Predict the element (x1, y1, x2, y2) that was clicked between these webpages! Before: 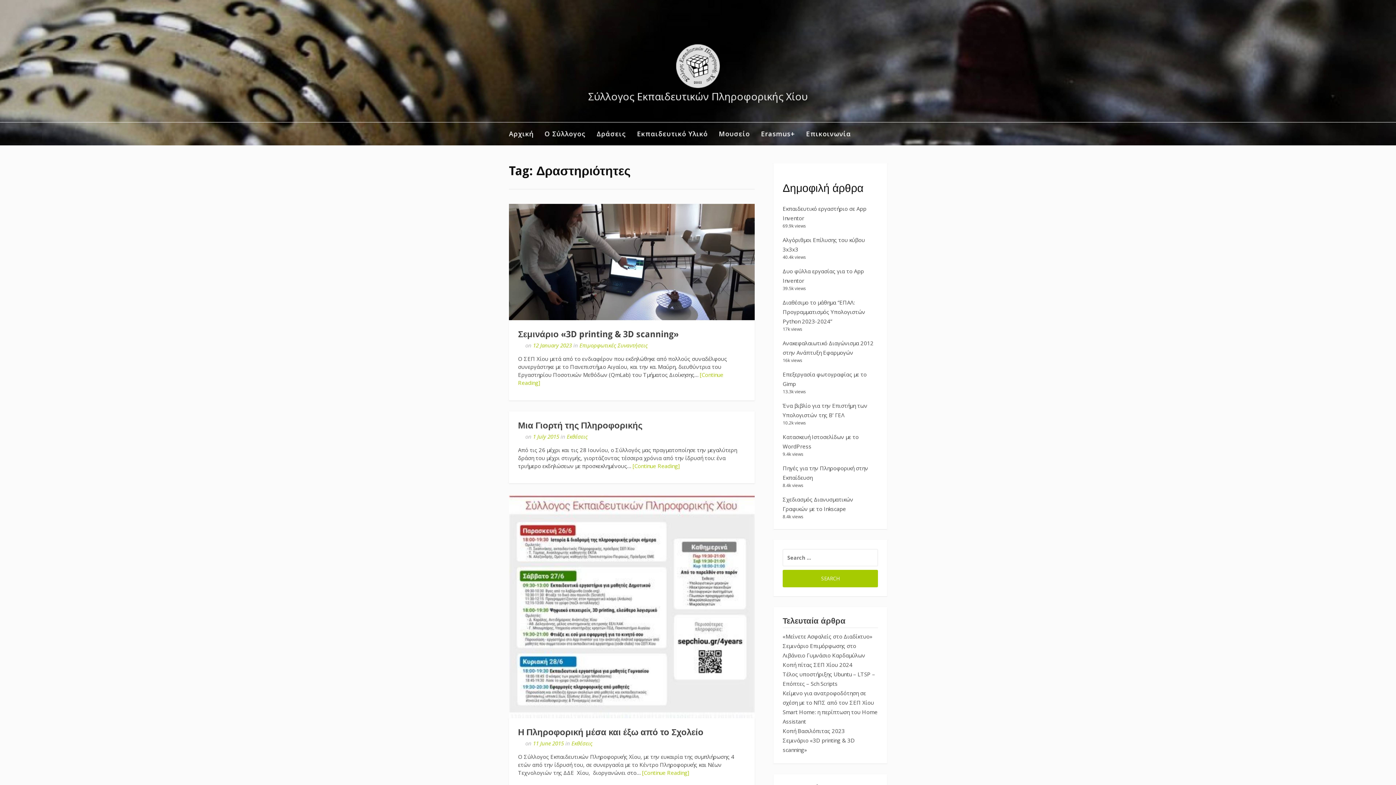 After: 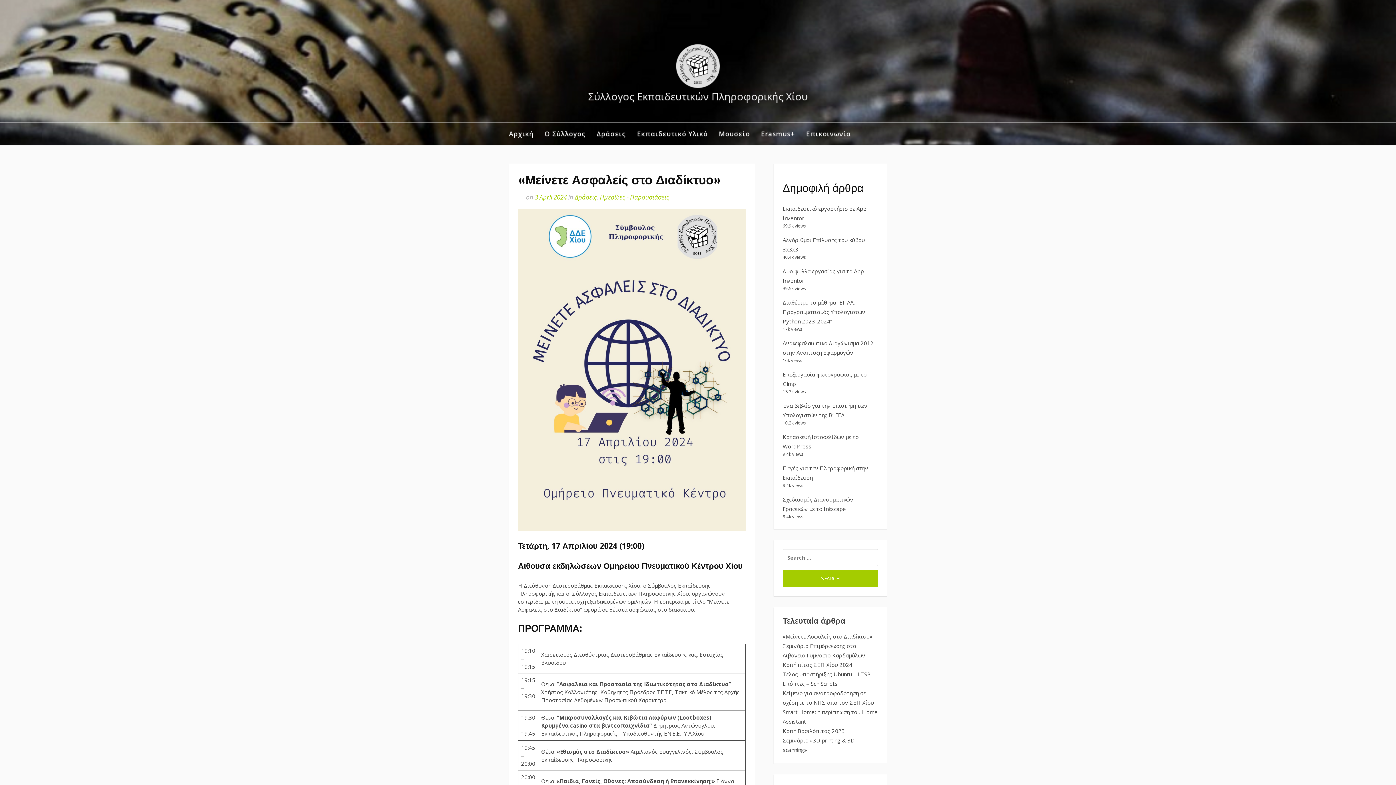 Action: bbox: (782, 633, 872, 640) label: «Μείνετε Ασφαλείς στο Διαδίκτυο»